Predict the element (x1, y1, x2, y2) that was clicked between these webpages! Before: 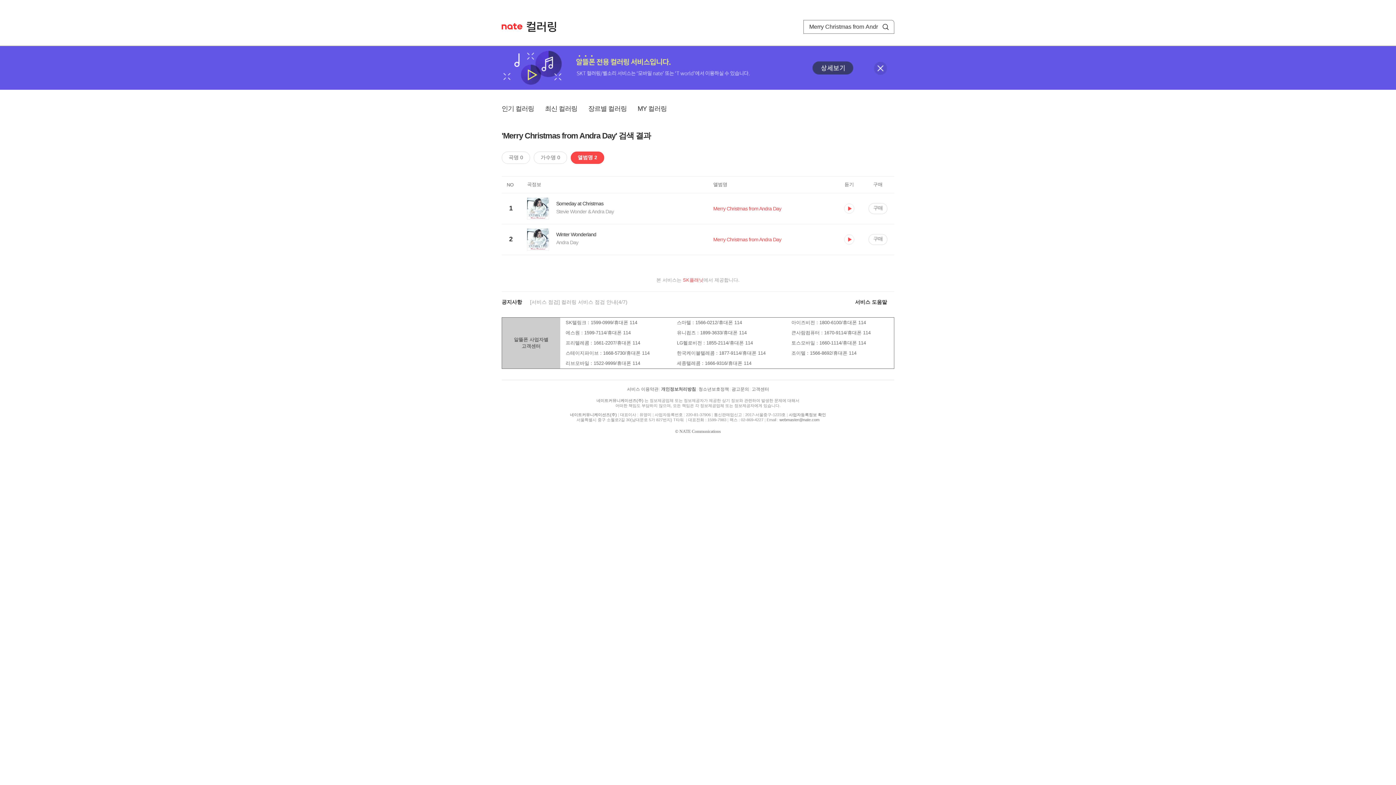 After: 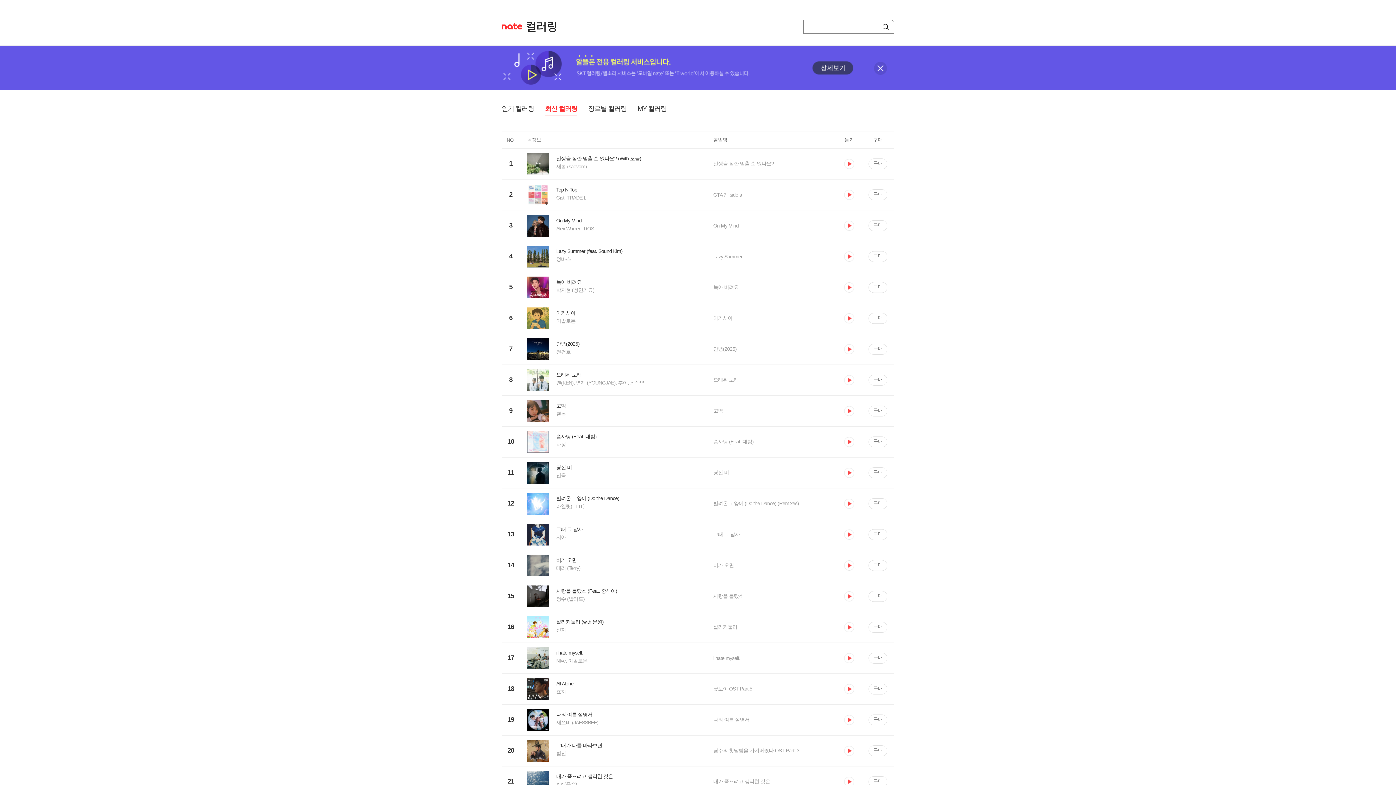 Action: label: 최신 컬러링 bbox: (545, 104, 577, 115)